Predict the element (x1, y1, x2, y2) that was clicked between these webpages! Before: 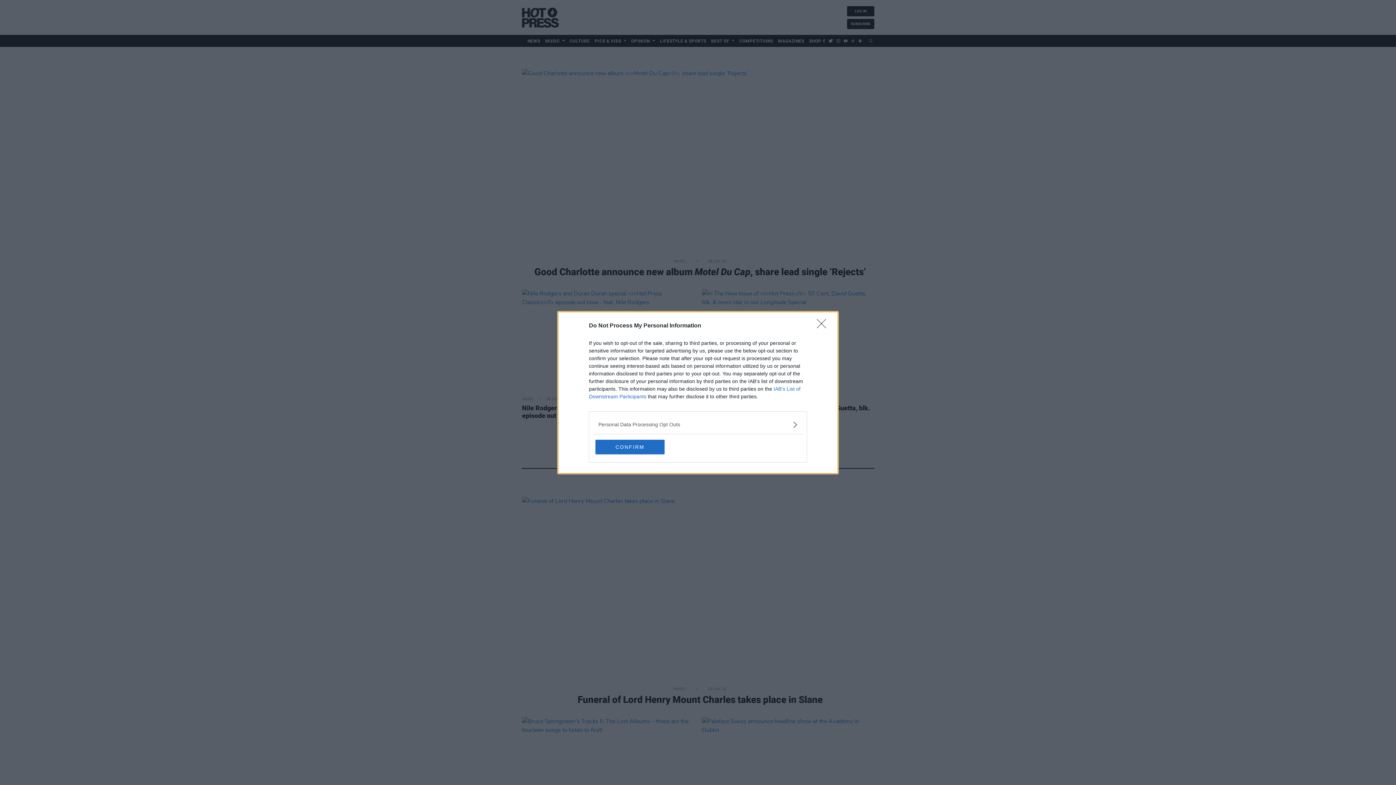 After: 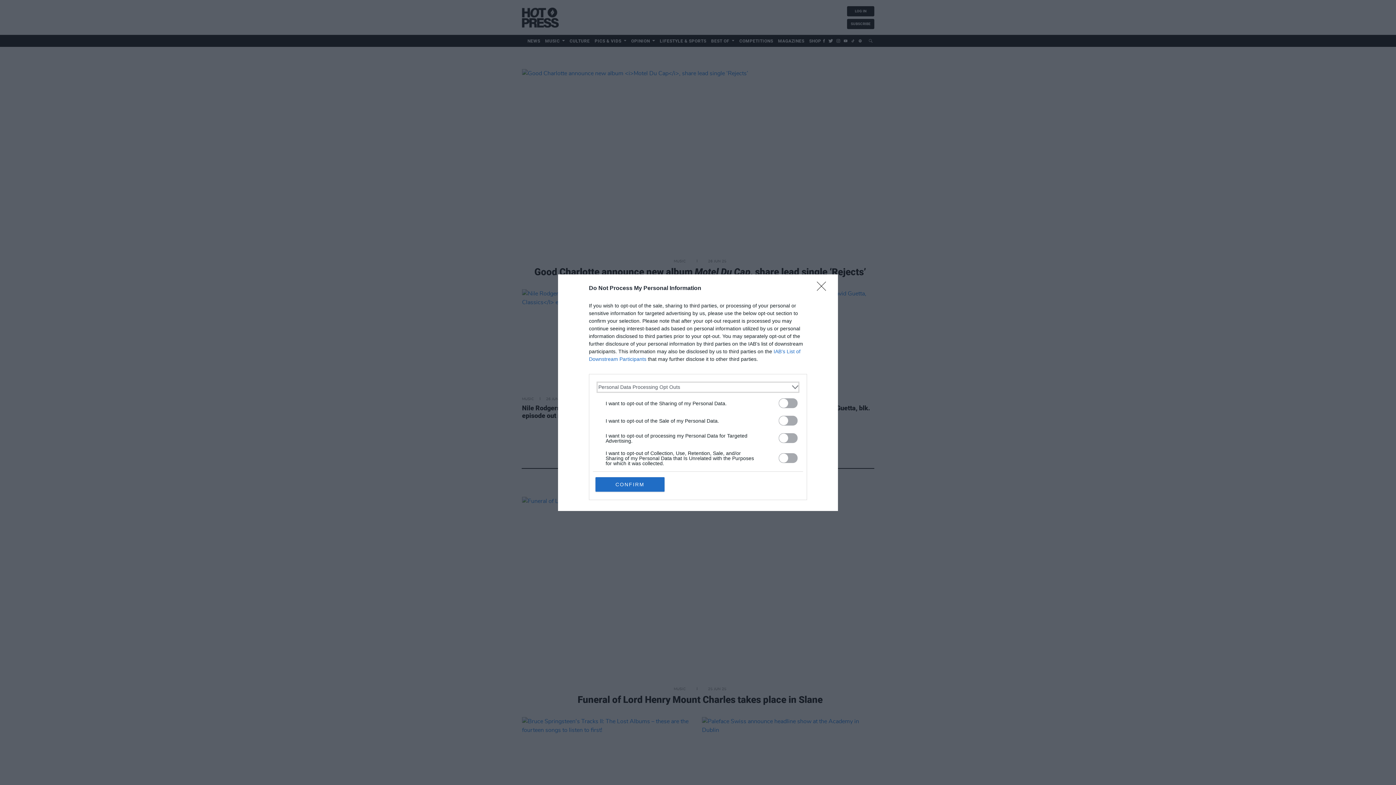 Action: label: Opt-Outs bbox: (598, 420, 797, 428)